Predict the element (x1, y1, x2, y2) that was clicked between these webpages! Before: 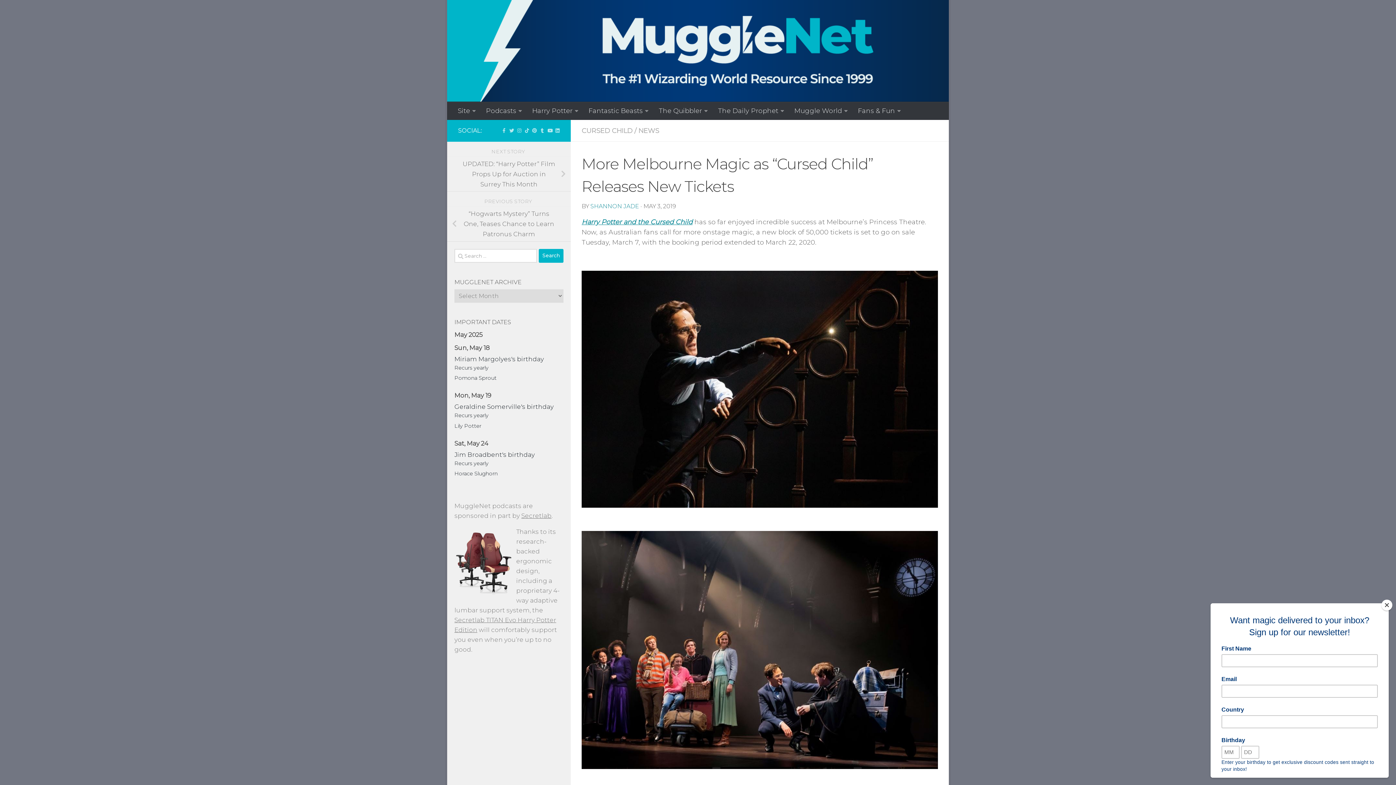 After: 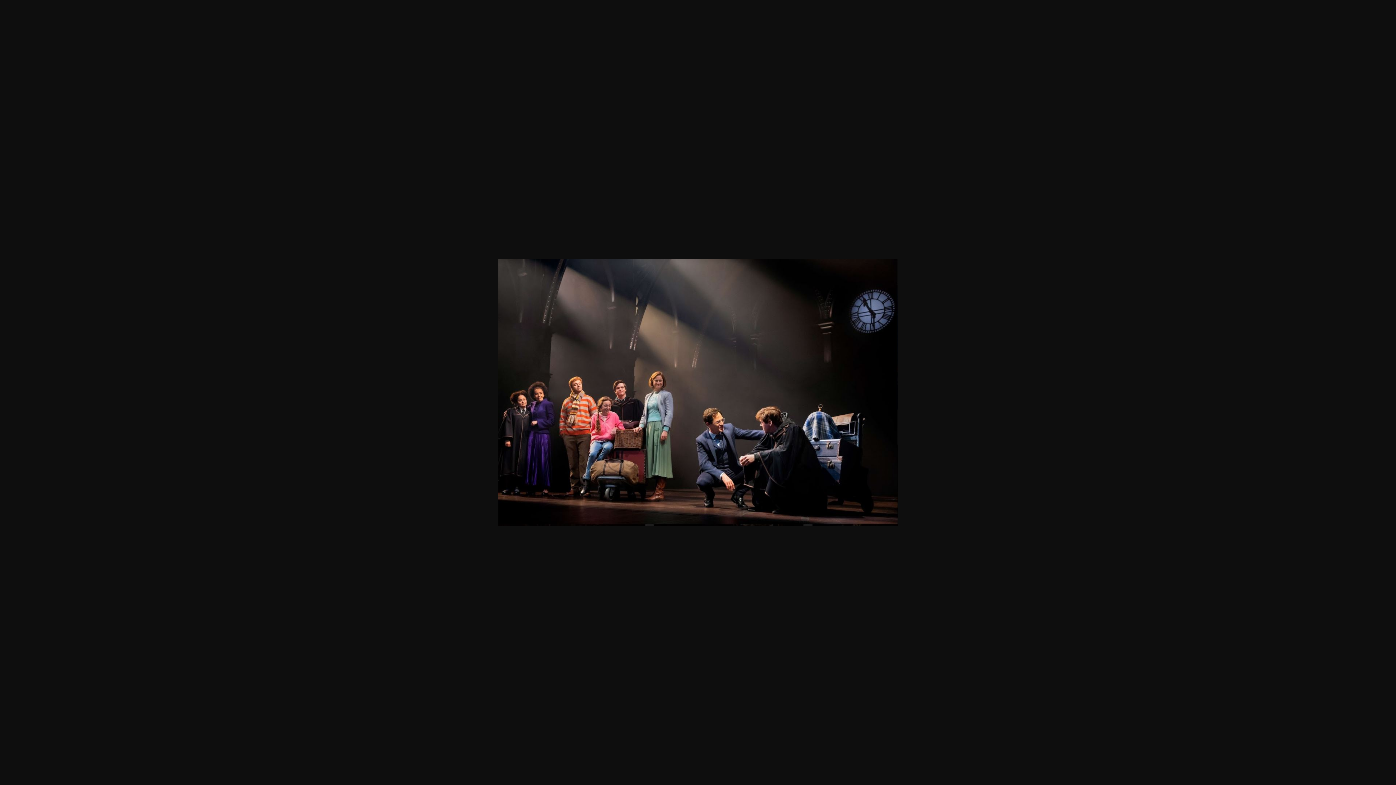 Action: bbox: (581, 531, 938, 769)